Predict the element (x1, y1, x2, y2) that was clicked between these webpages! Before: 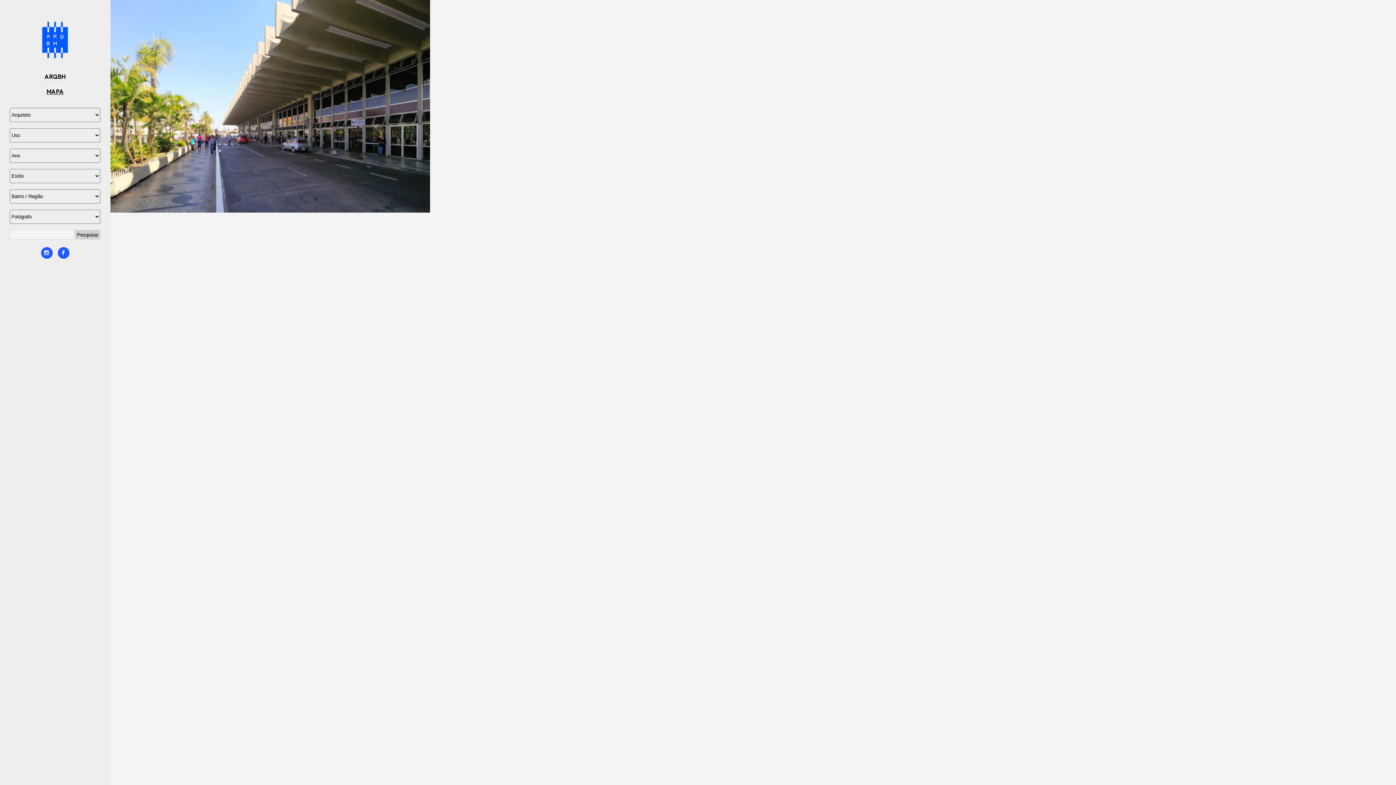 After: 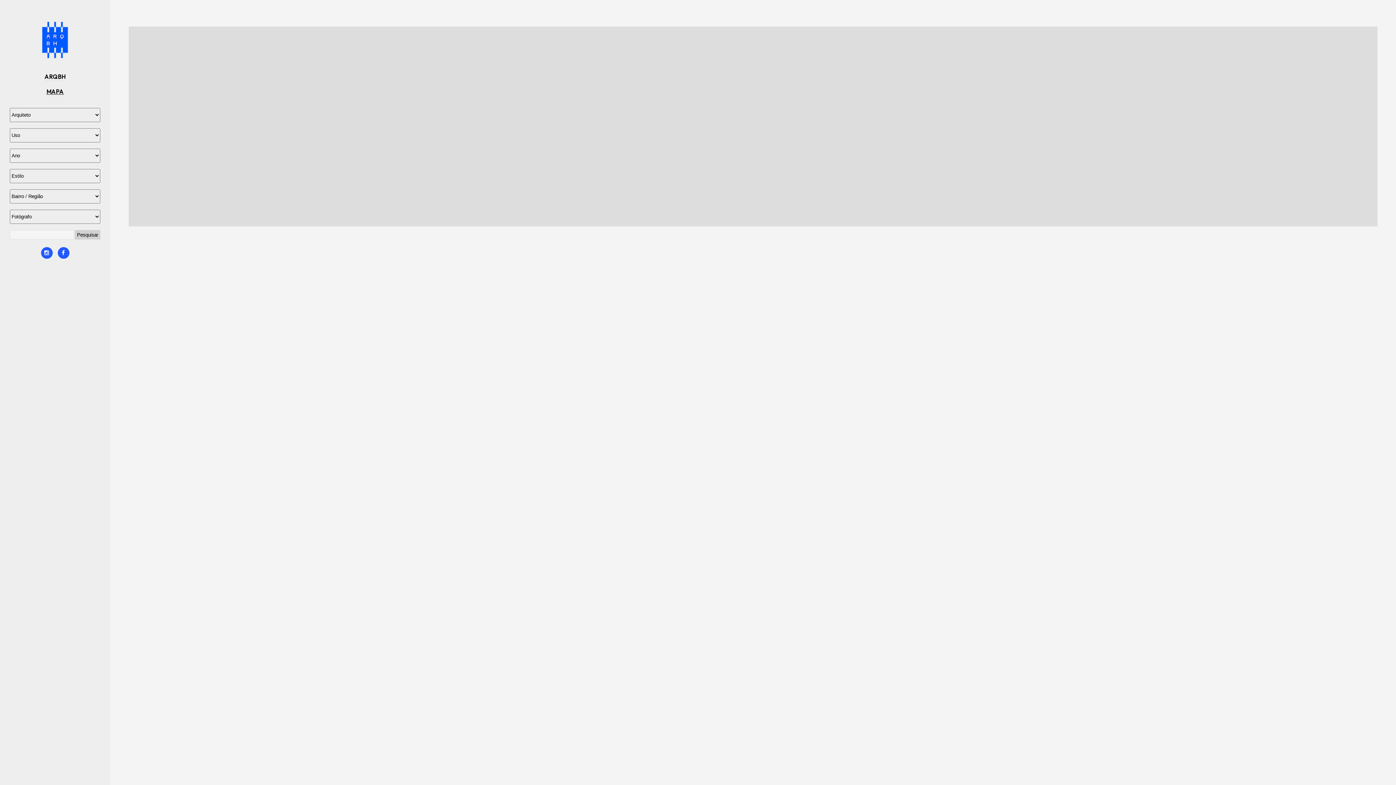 Action: label: MAPA bbox: (46, 88, 63, 96)